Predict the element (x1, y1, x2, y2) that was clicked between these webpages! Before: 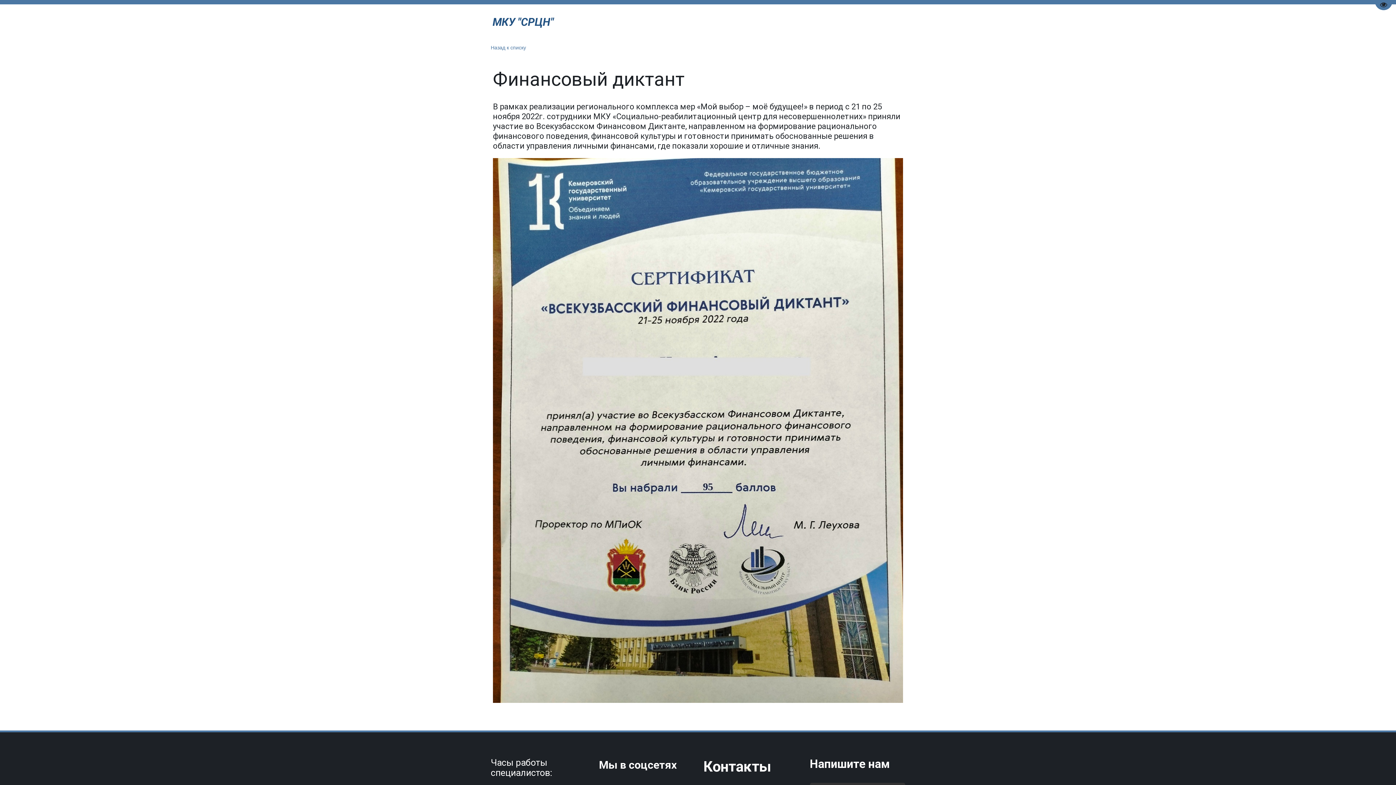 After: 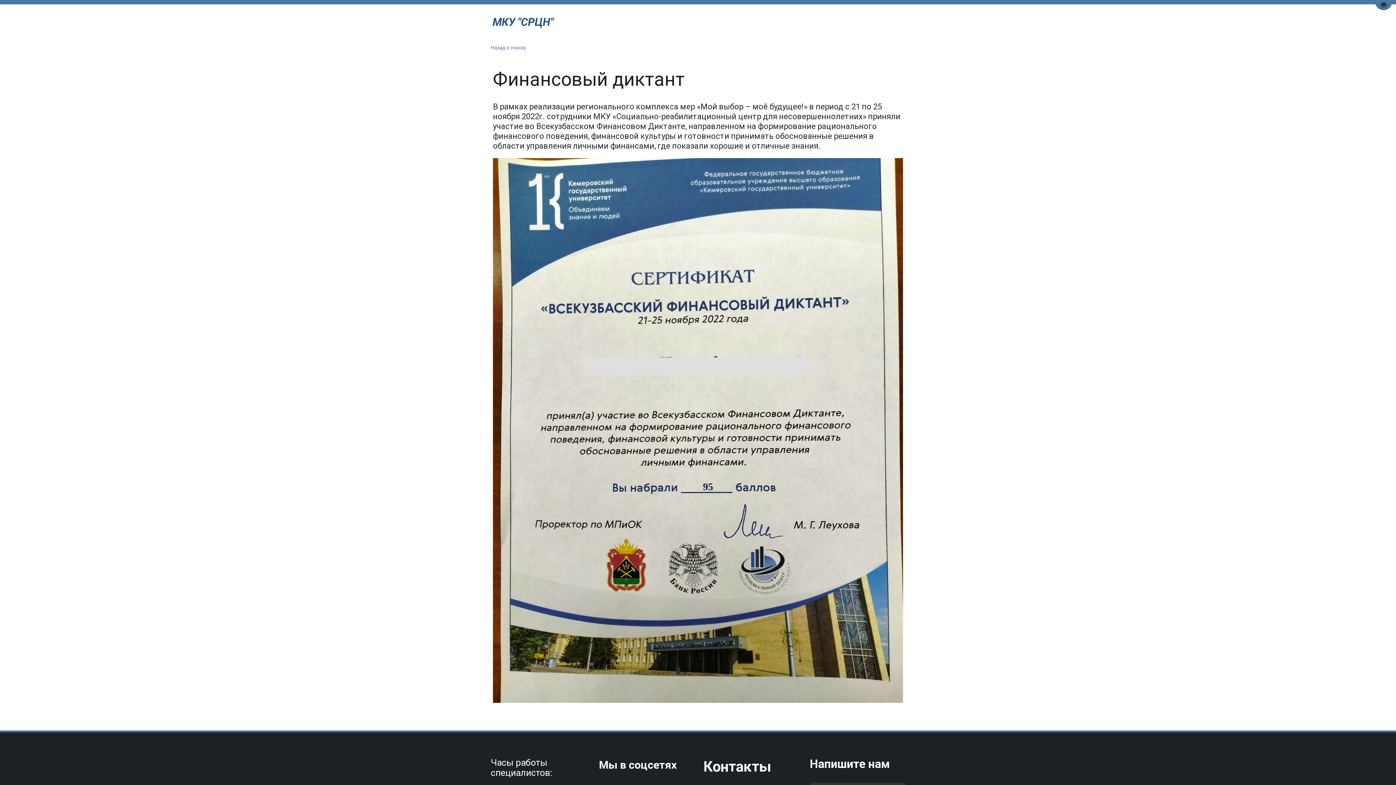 Action: label: ЕЩЕ bbox: (880, 18, 898, 26)